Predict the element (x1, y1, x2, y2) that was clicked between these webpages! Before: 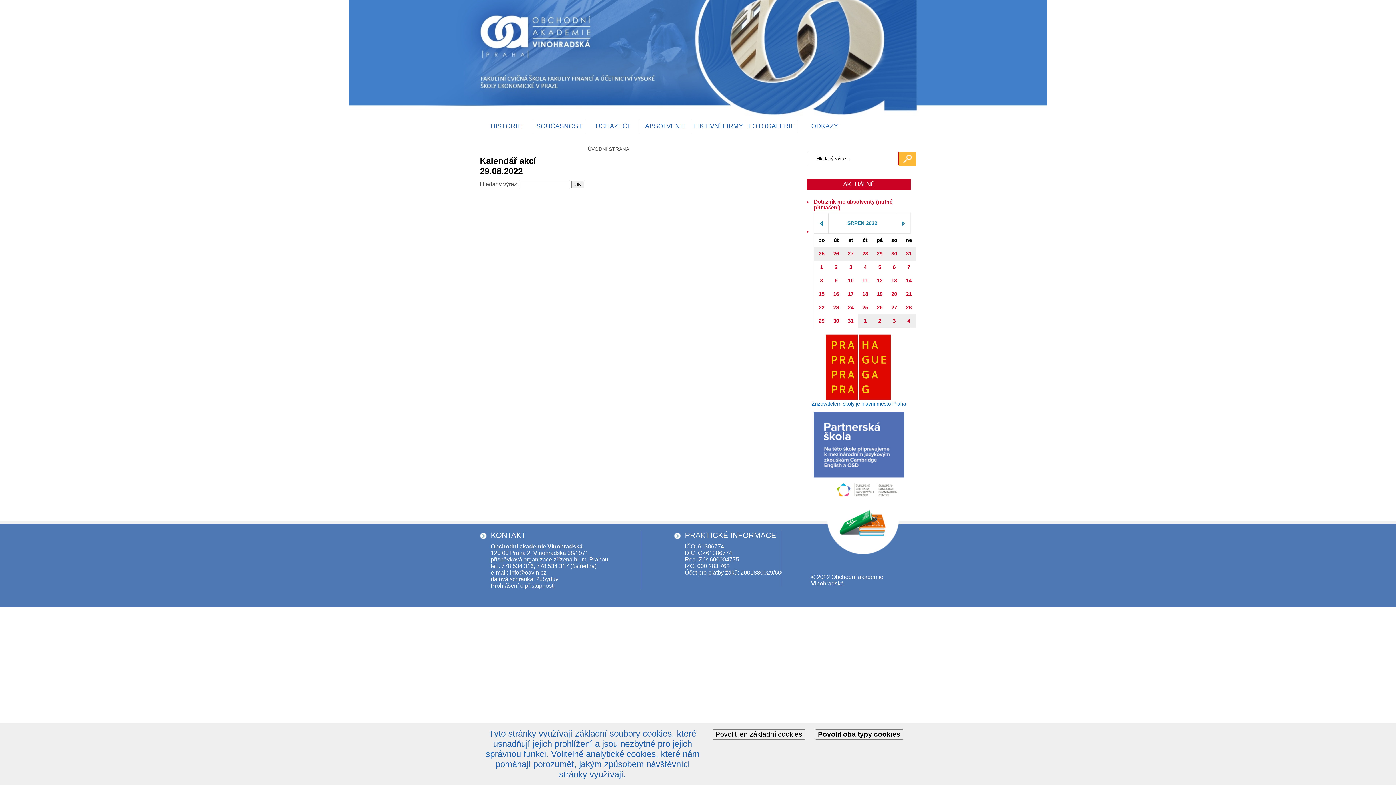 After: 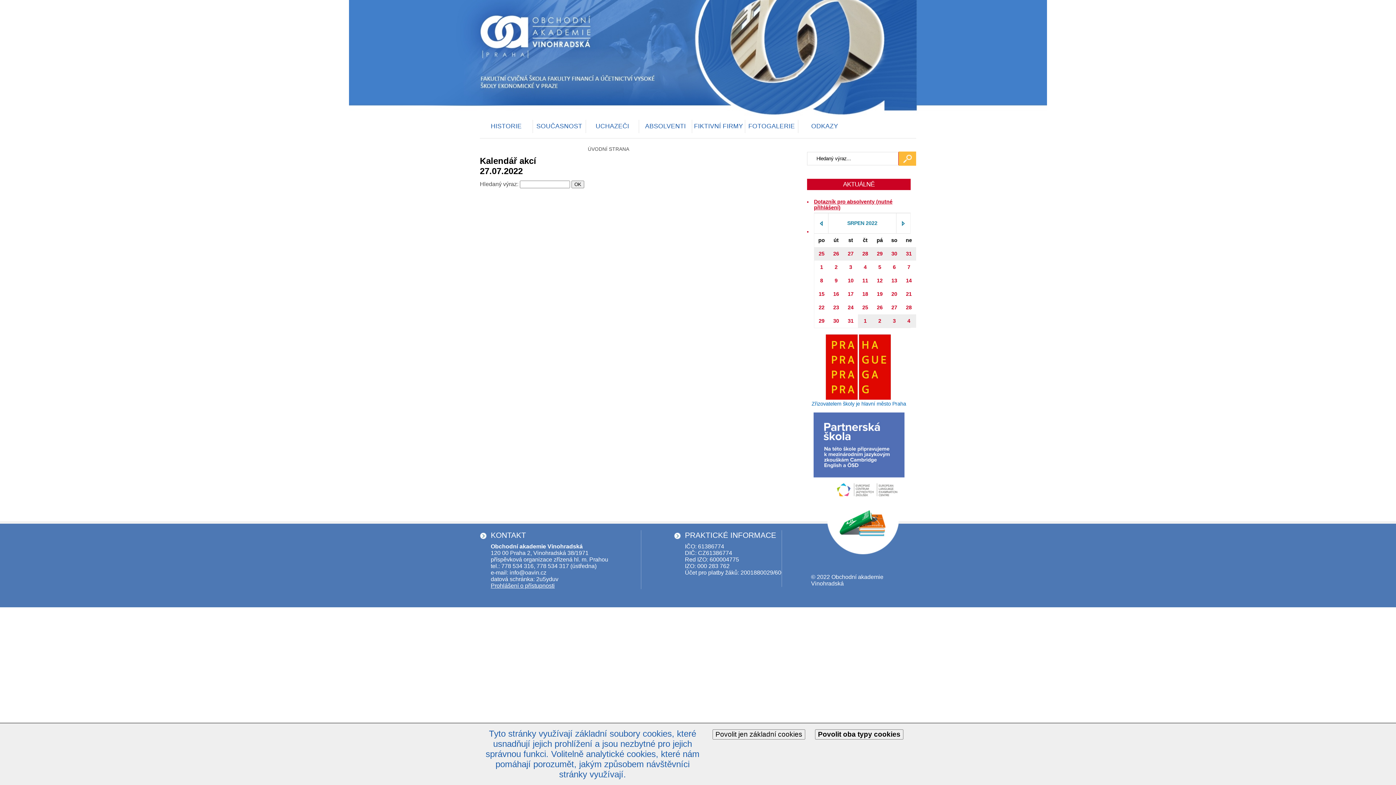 Action: bbox: (844, 247, 857, 260) label: 27